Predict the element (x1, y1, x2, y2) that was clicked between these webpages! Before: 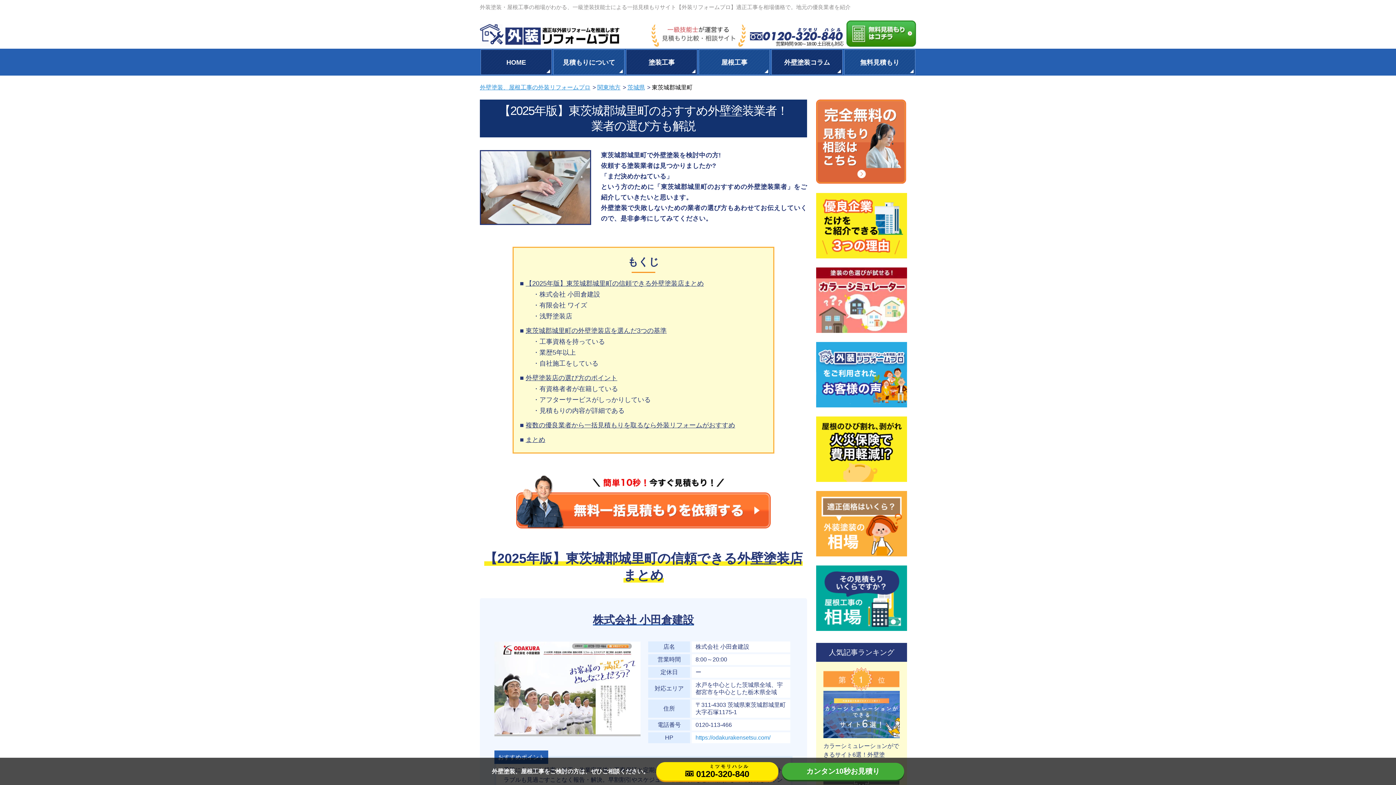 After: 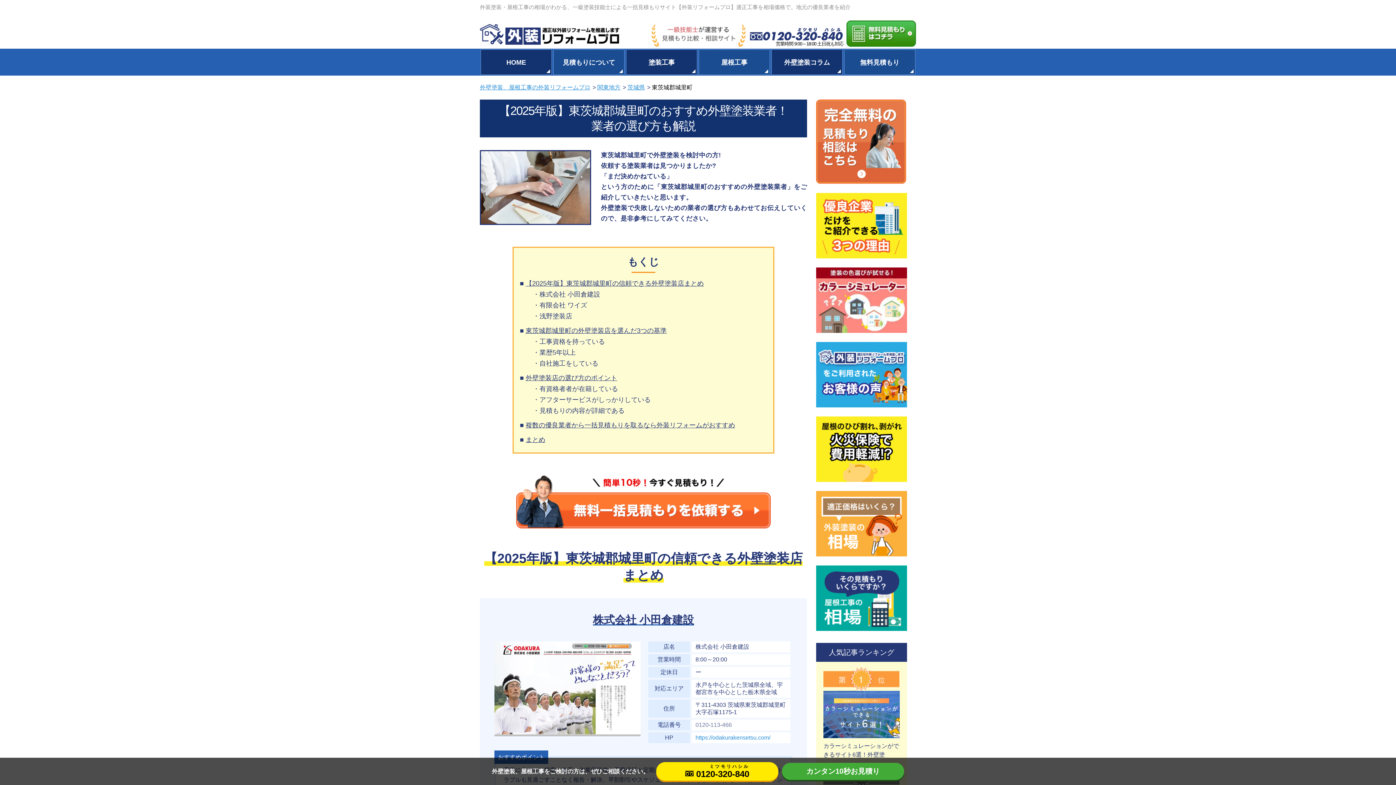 Action: bbox: (695, 722, 732, 728) label: 0120-113-466